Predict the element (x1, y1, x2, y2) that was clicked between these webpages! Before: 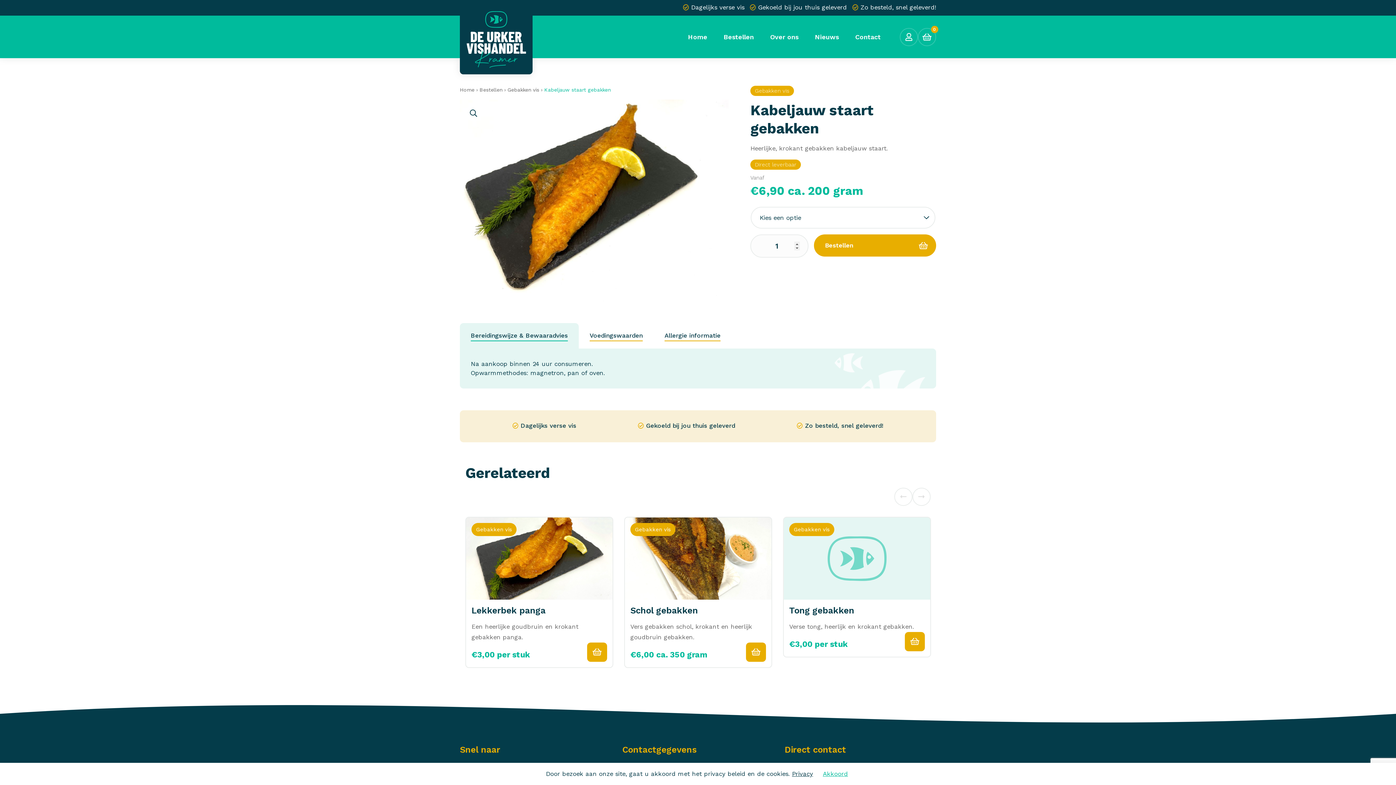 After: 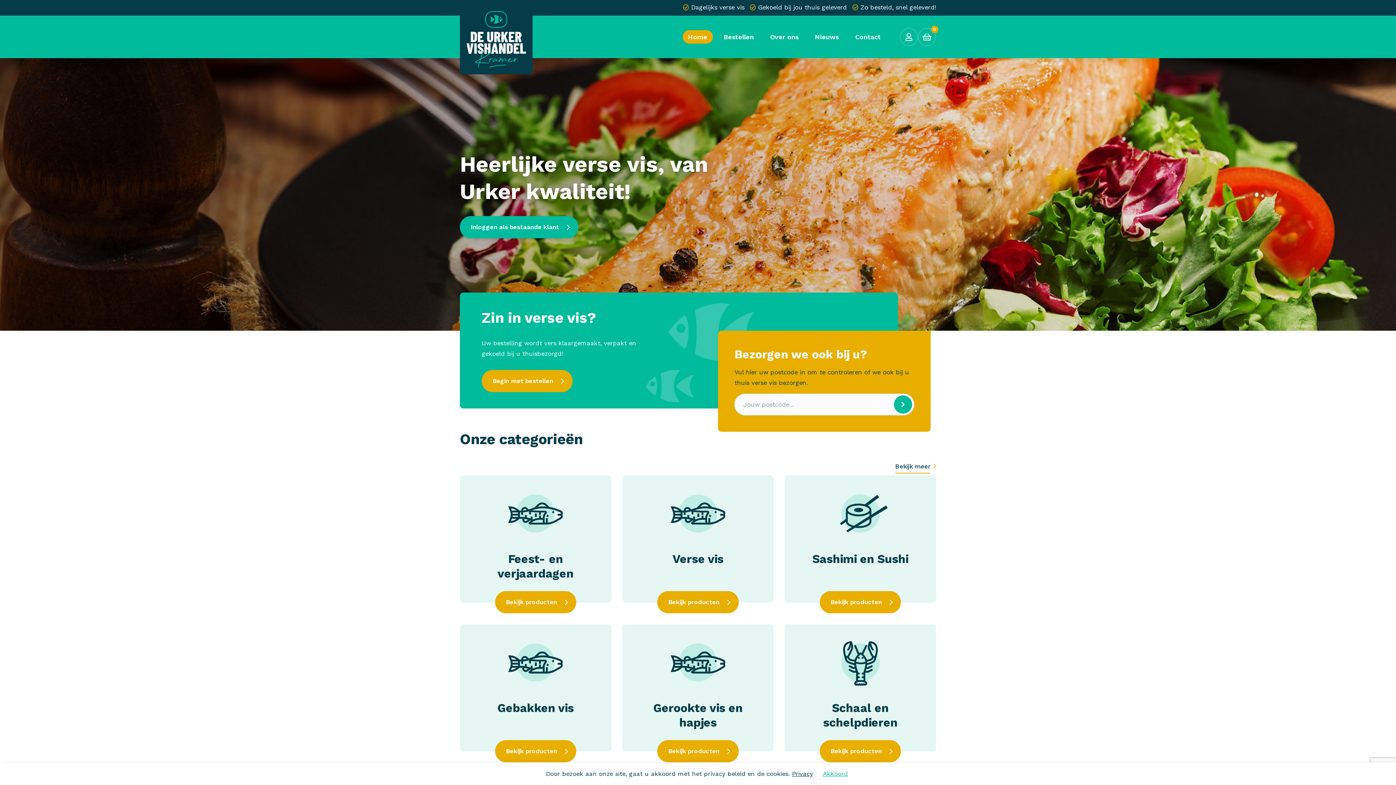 Action: bbox: (460, 4, 532, 74)